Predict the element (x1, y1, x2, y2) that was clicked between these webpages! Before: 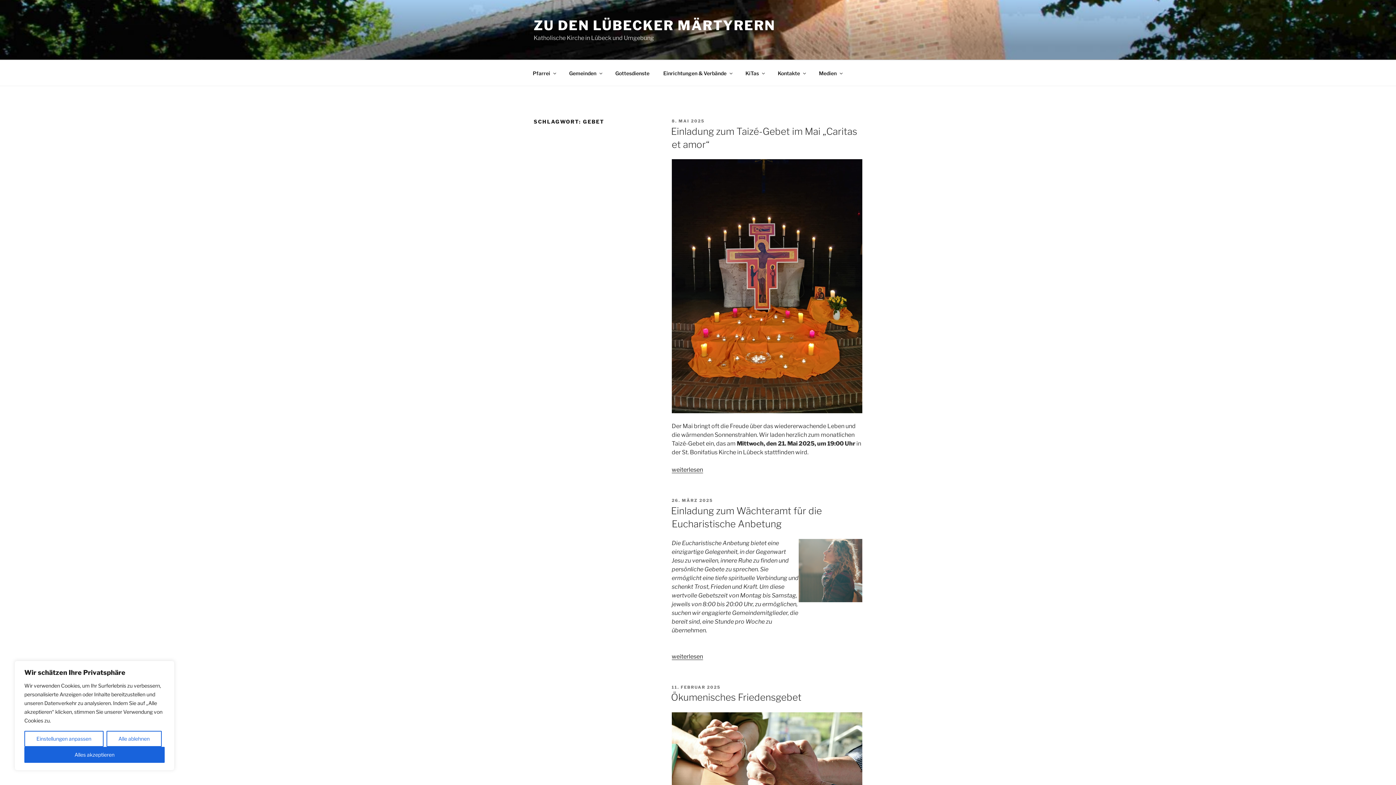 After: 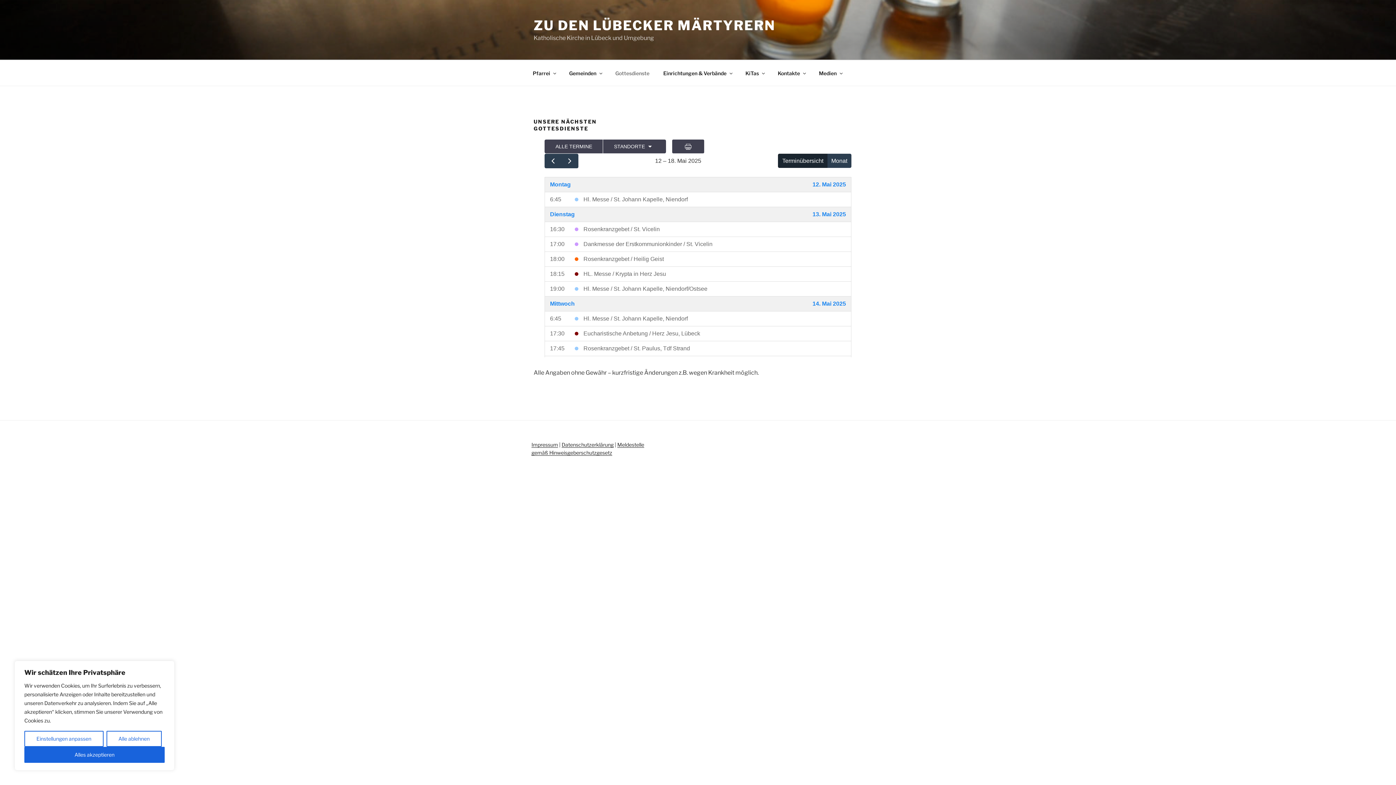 Action: bbox: (609, 64, 656, 82) label: Gottesdienste